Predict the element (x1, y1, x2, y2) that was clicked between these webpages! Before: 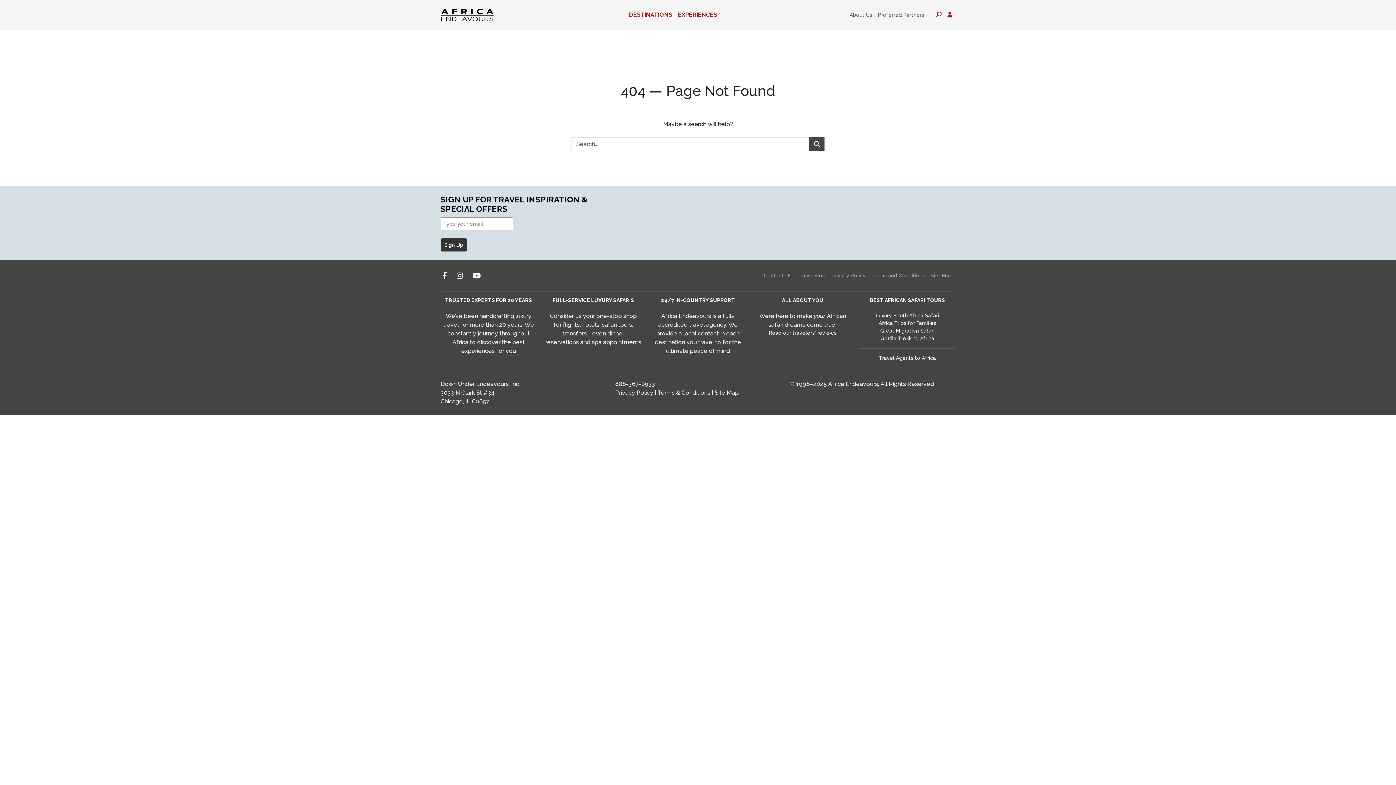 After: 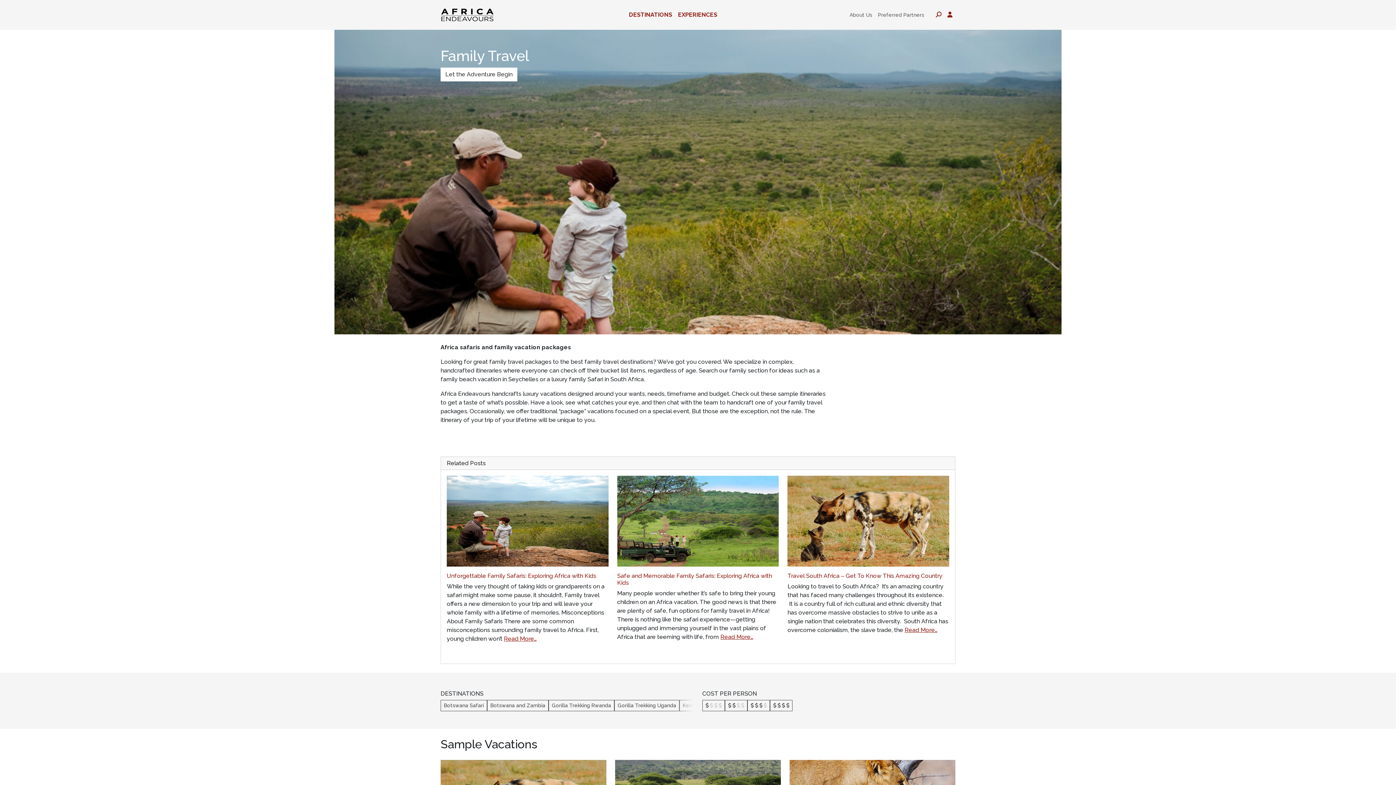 Action: bbox: (859, 319, 955, 327) label: Africa Trips for Families